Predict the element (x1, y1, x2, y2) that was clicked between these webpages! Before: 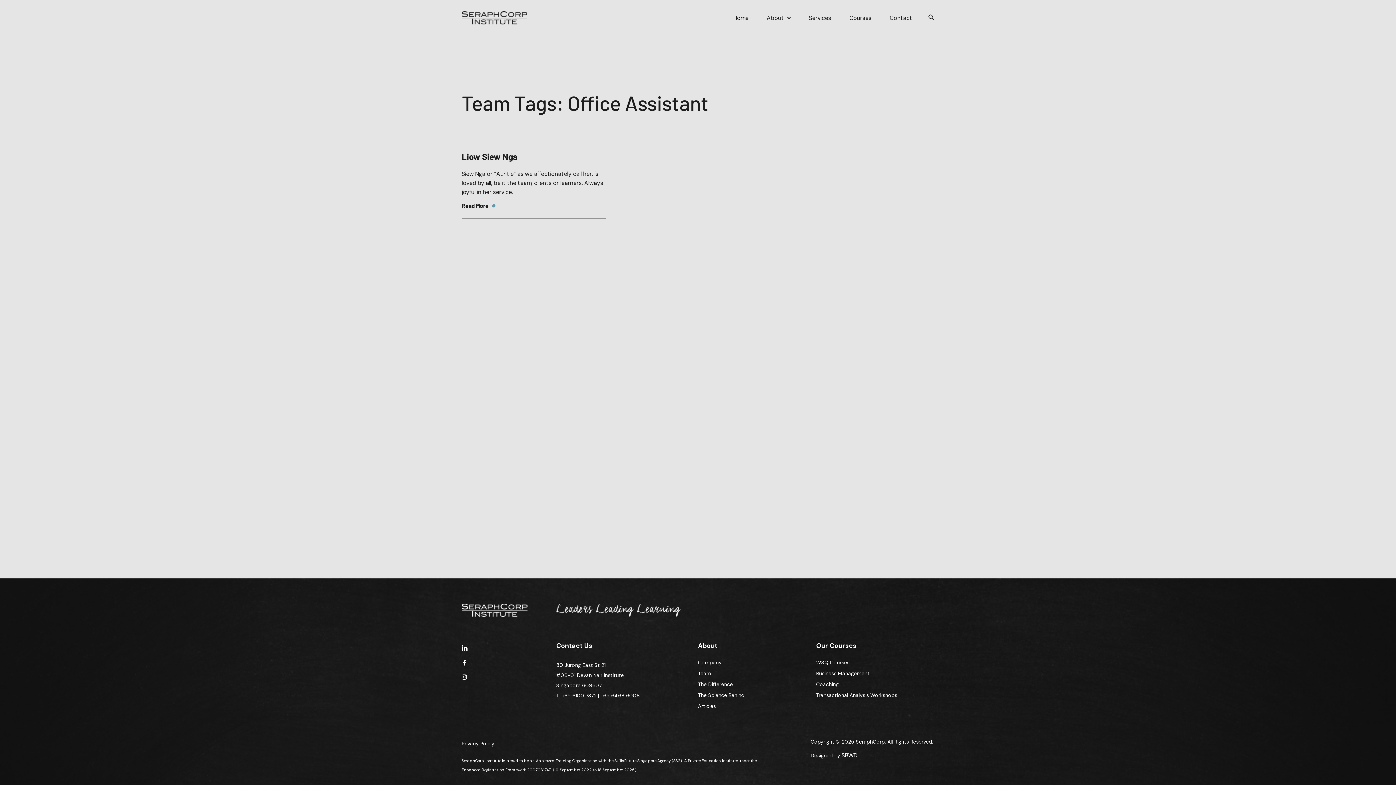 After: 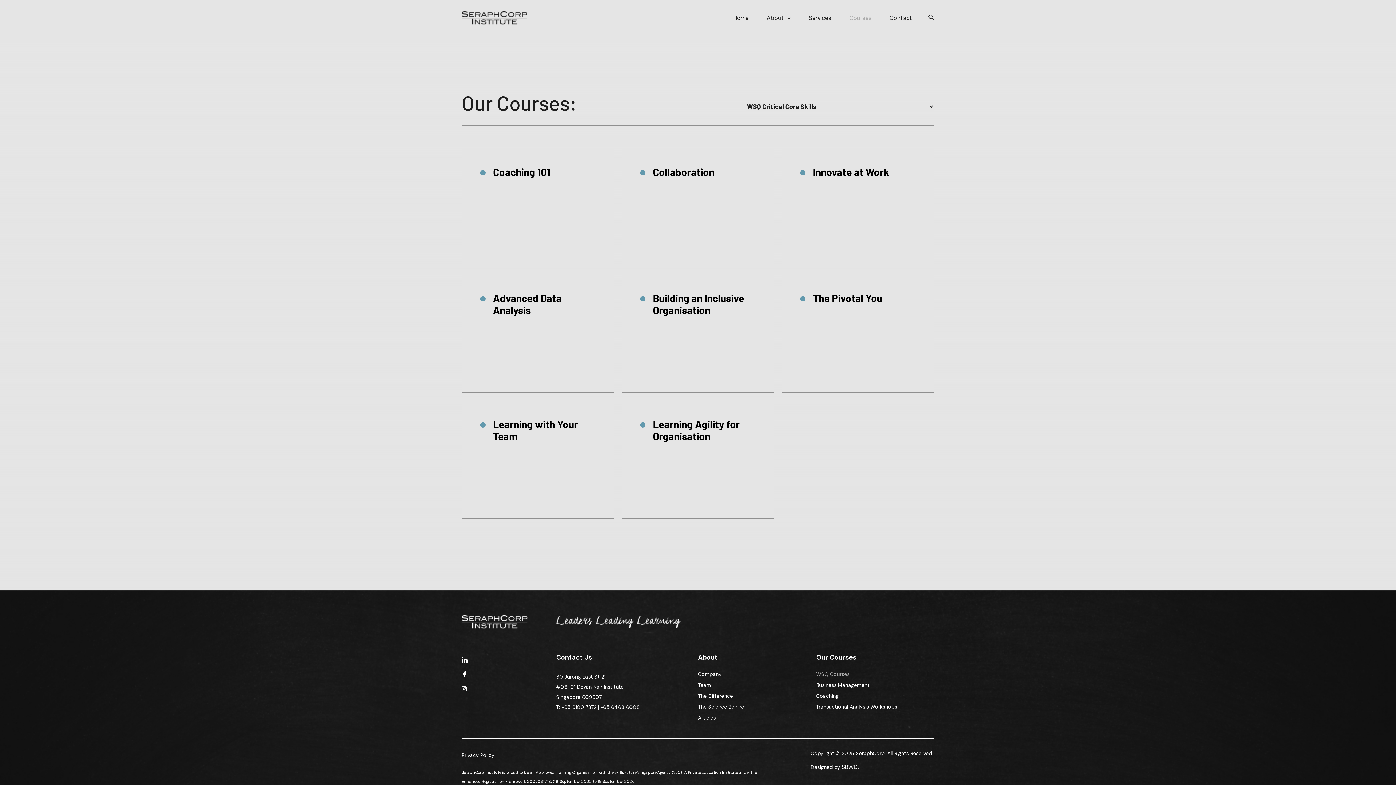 Action: bbox: (816, 660, 916, 665) label: WSQ Courses